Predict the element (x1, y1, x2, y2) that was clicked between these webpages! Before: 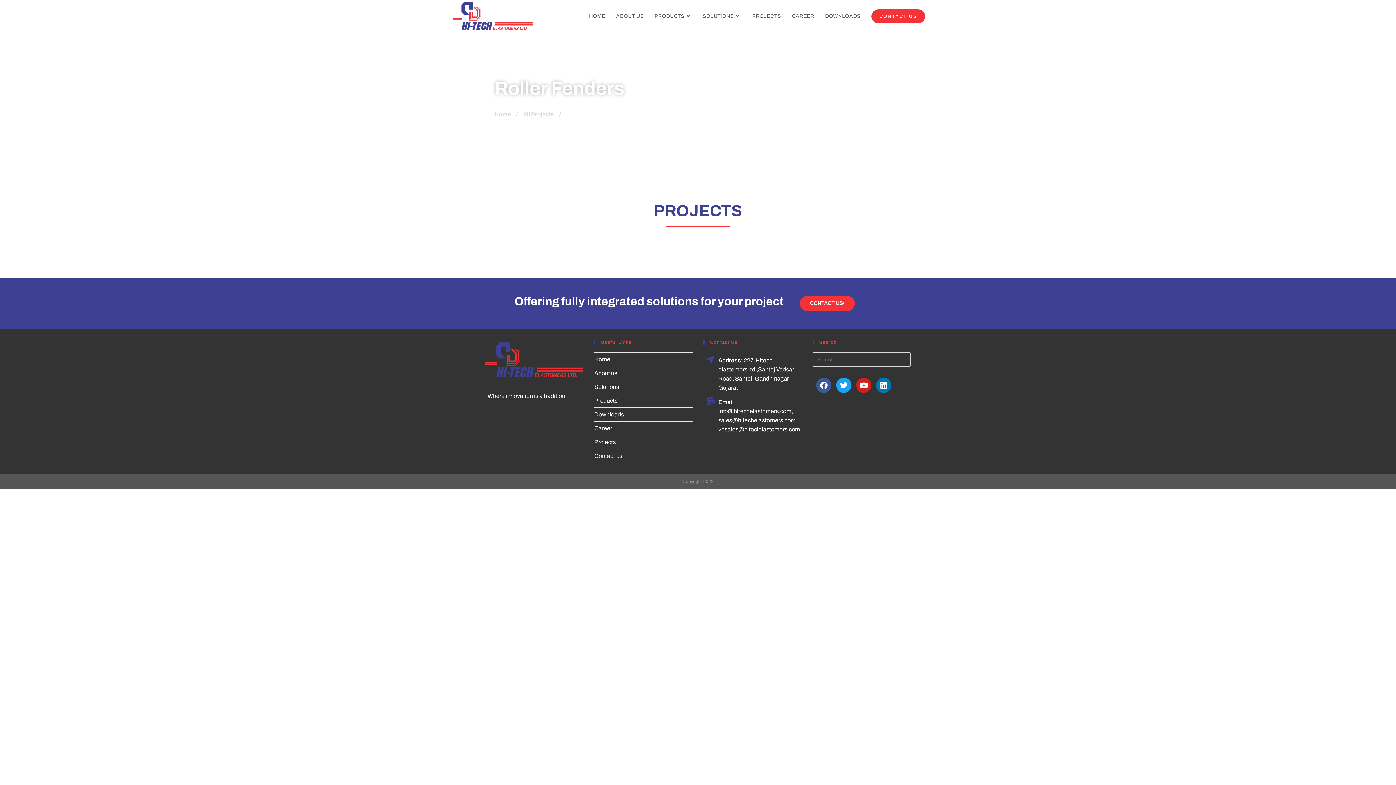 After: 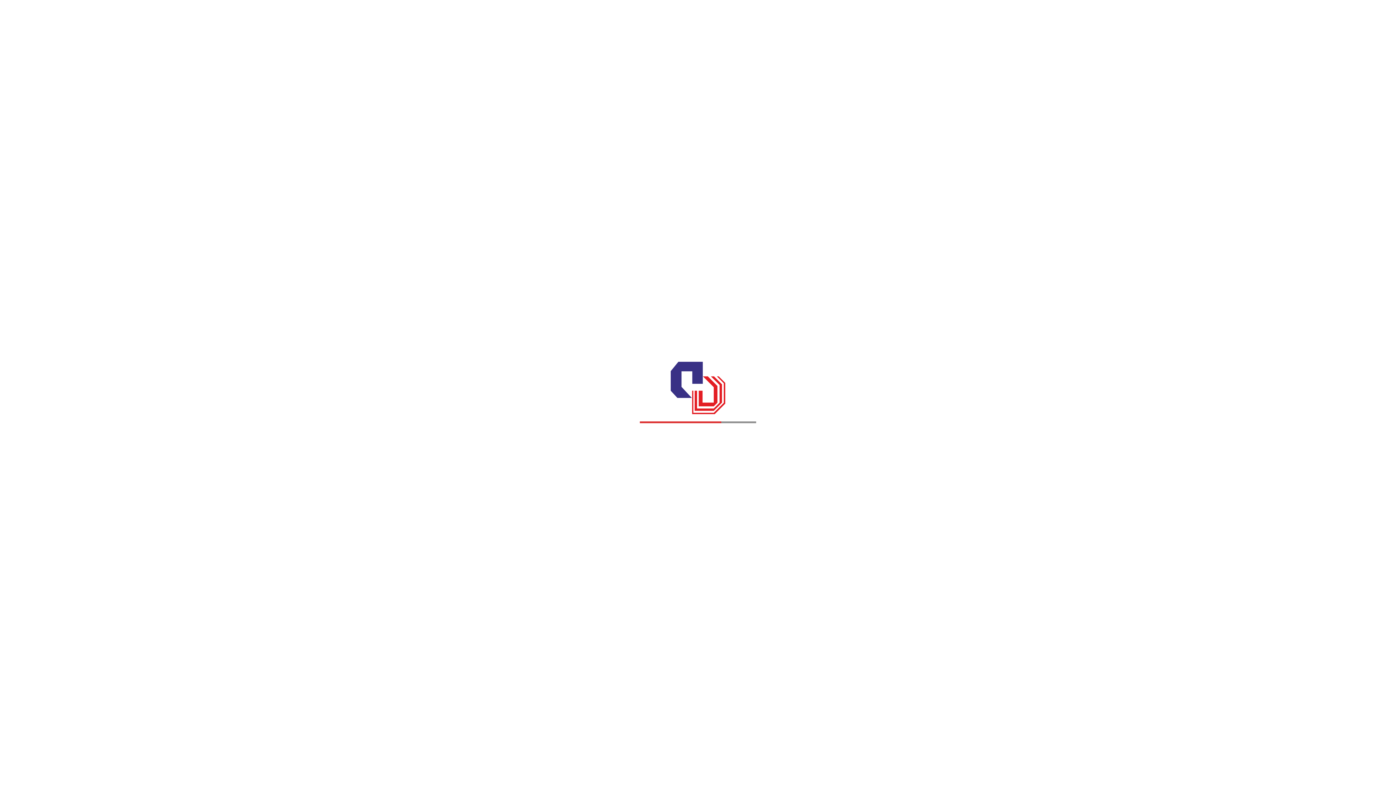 Action: label: Home bbox: (594, 356, 610, 362)